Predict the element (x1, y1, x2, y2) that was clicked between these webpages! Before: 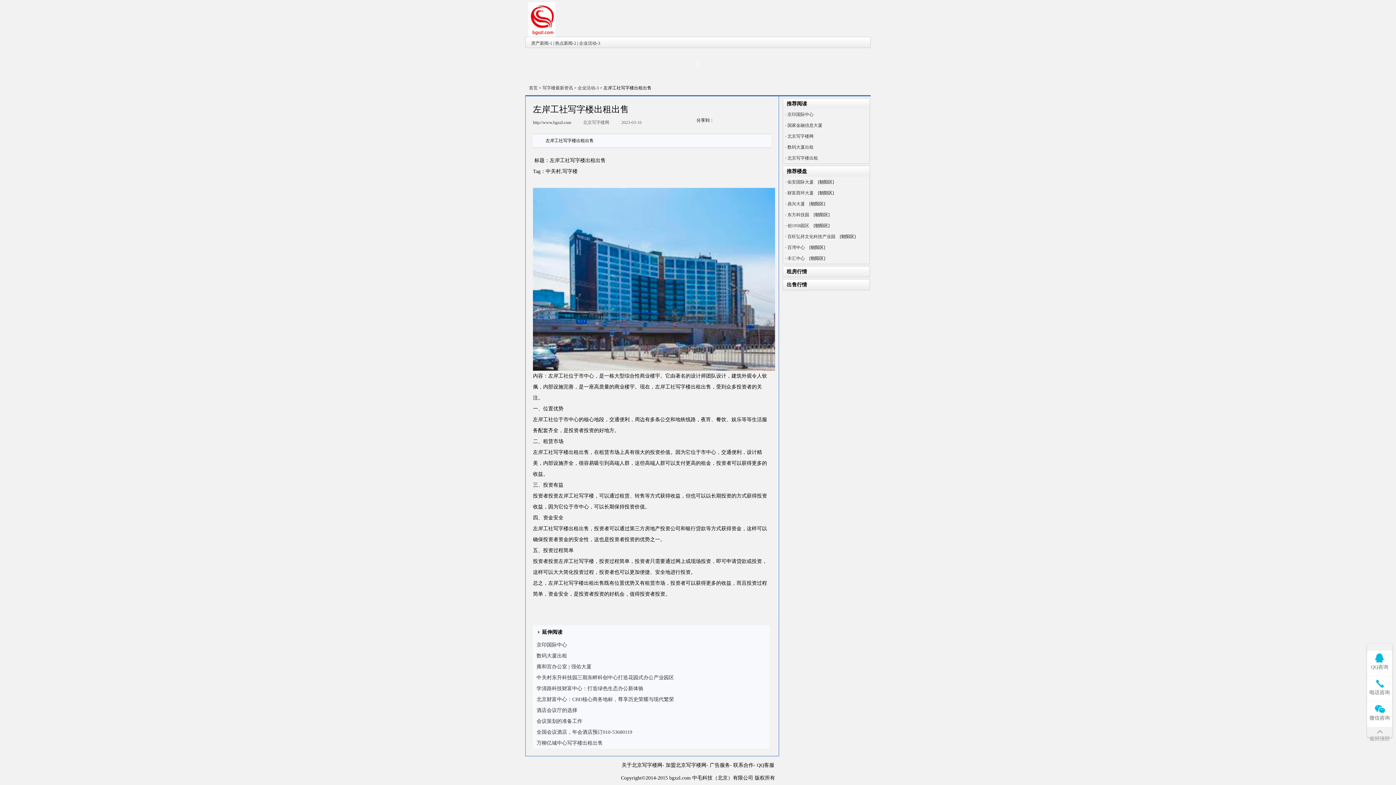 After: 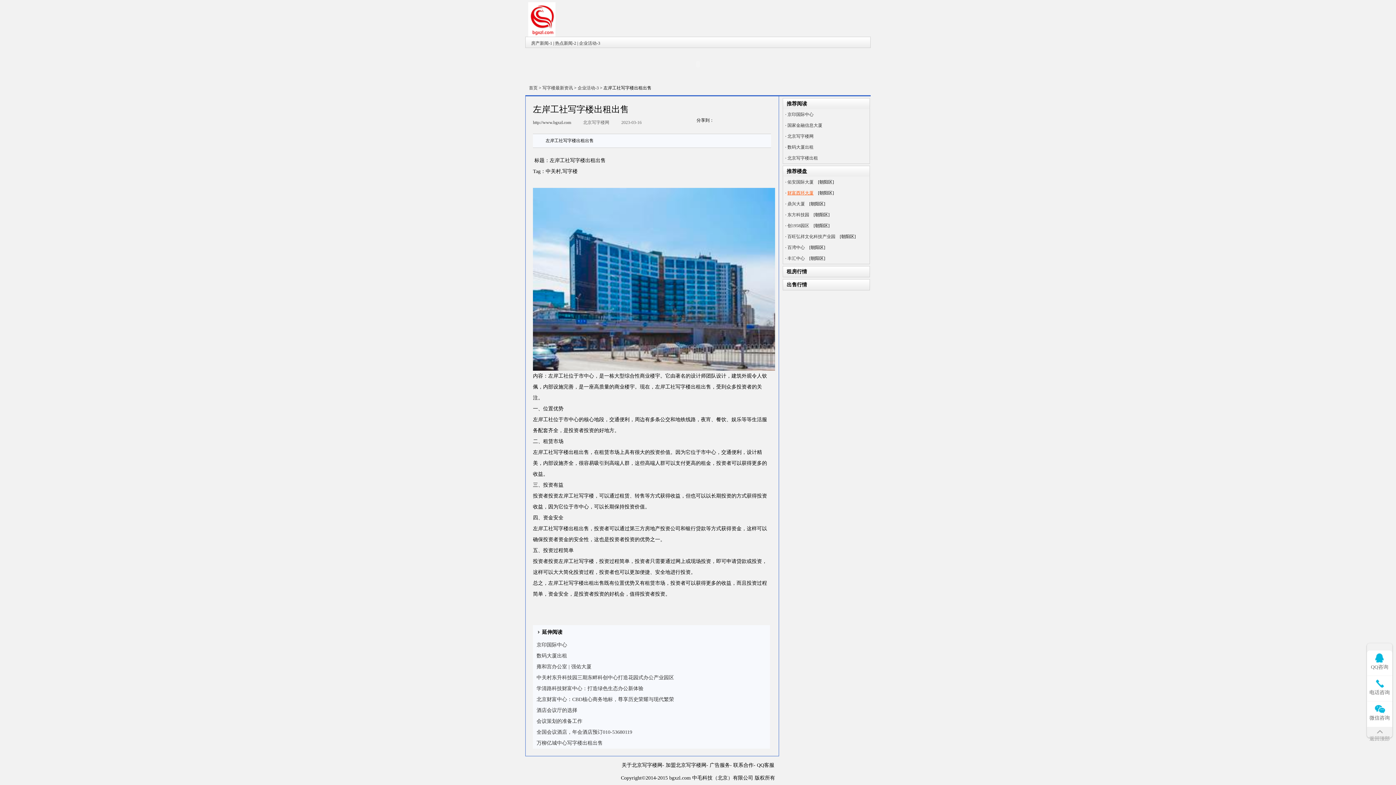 Action: label: 财富西环大厦 bbox: (787, 190, 813, 195)